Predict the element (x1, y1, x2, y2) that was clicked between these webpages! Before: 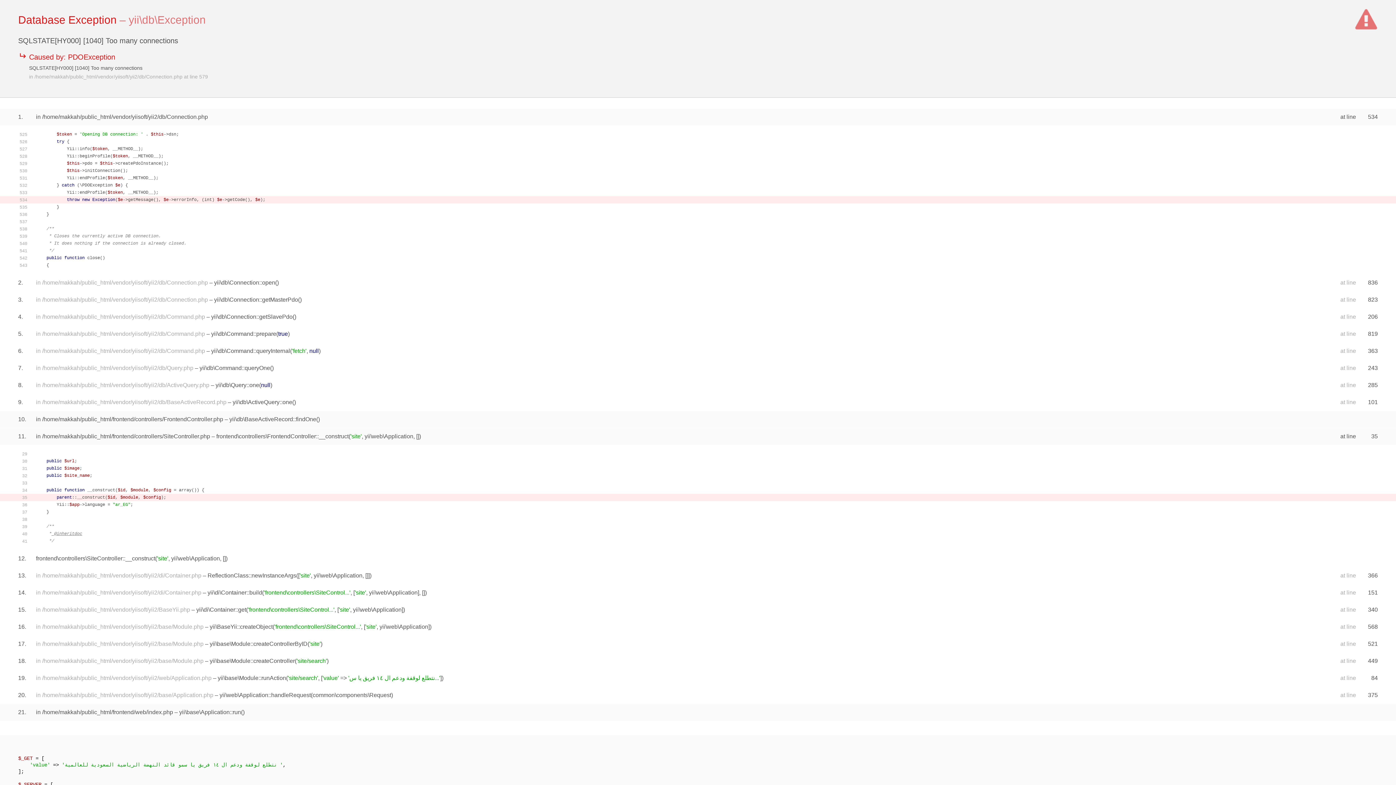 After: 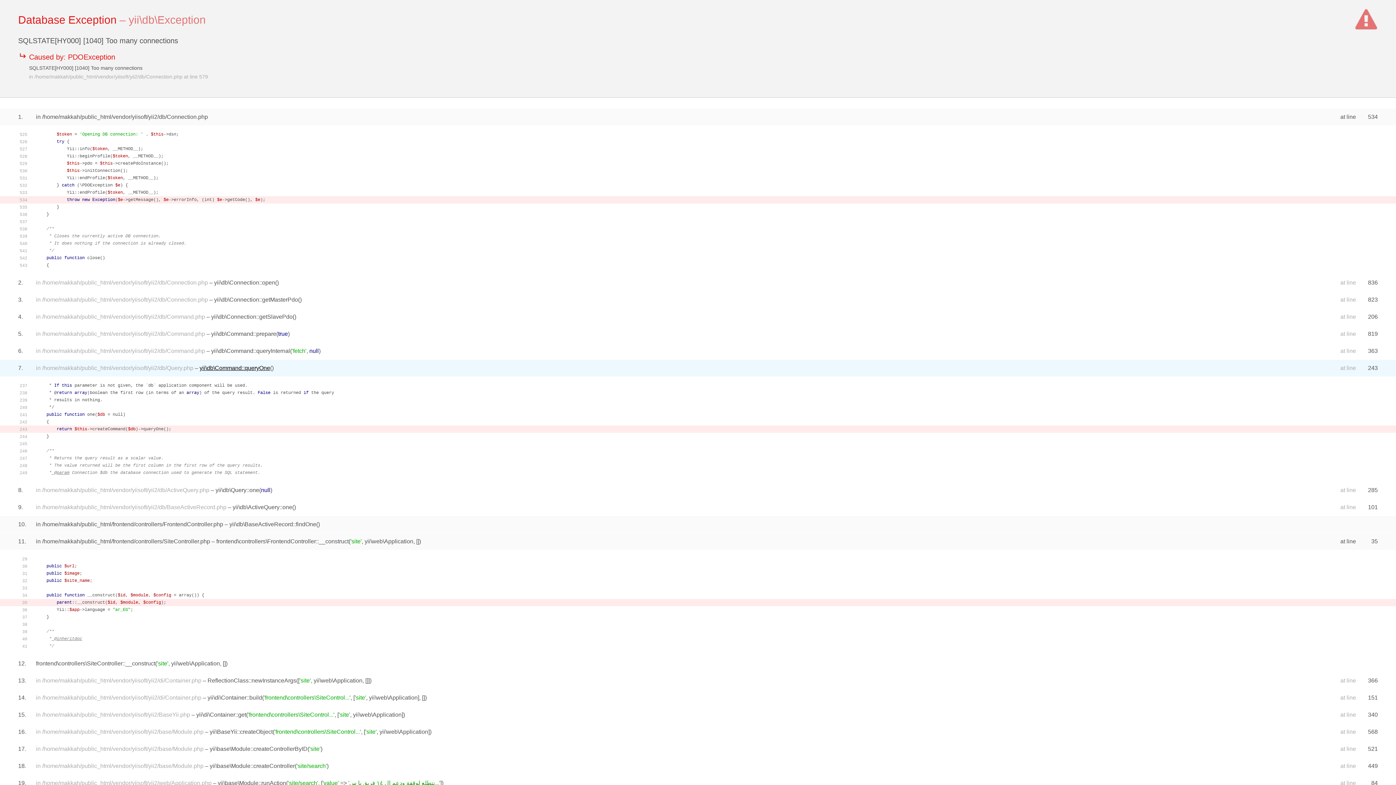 Action: label: yii\db\Command::queryOne bbox: (199, 365, 270, 371)